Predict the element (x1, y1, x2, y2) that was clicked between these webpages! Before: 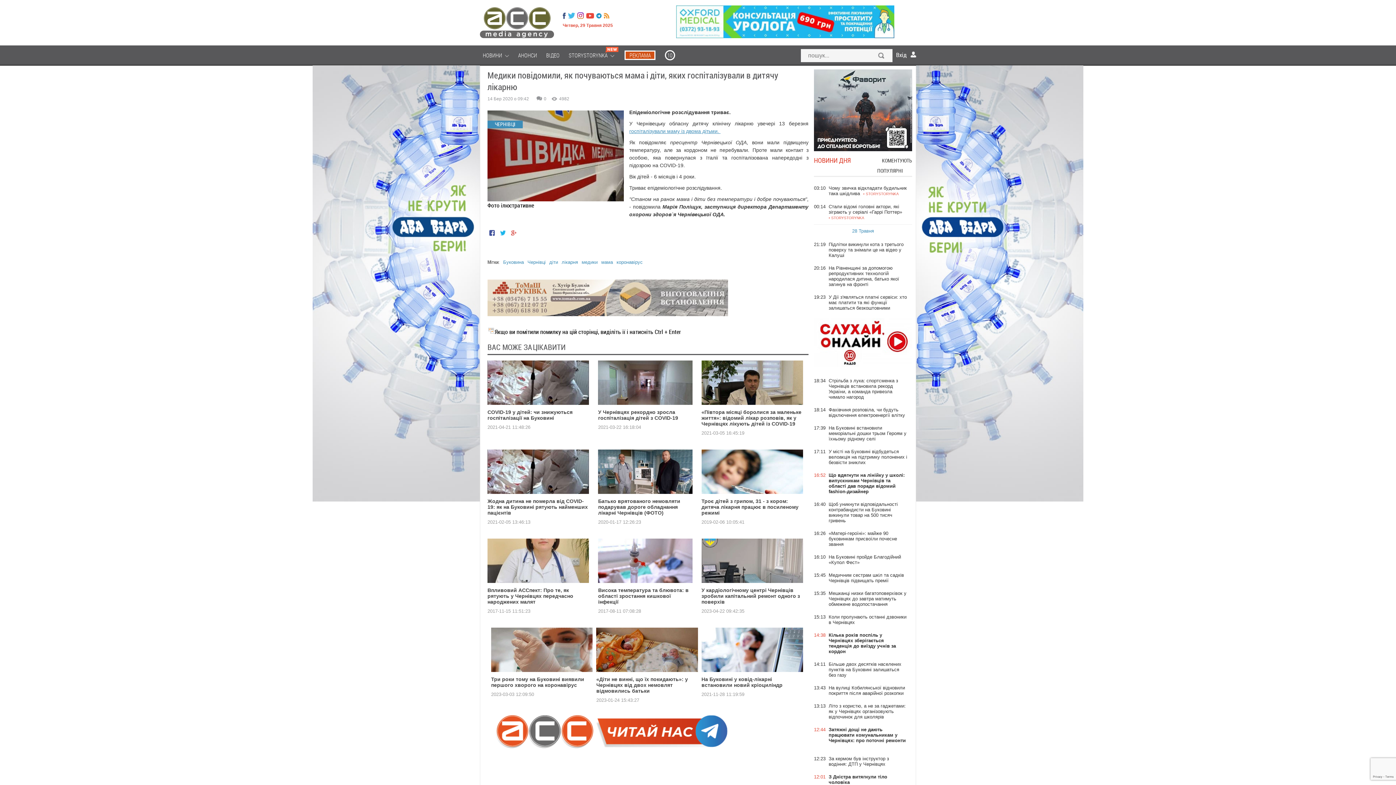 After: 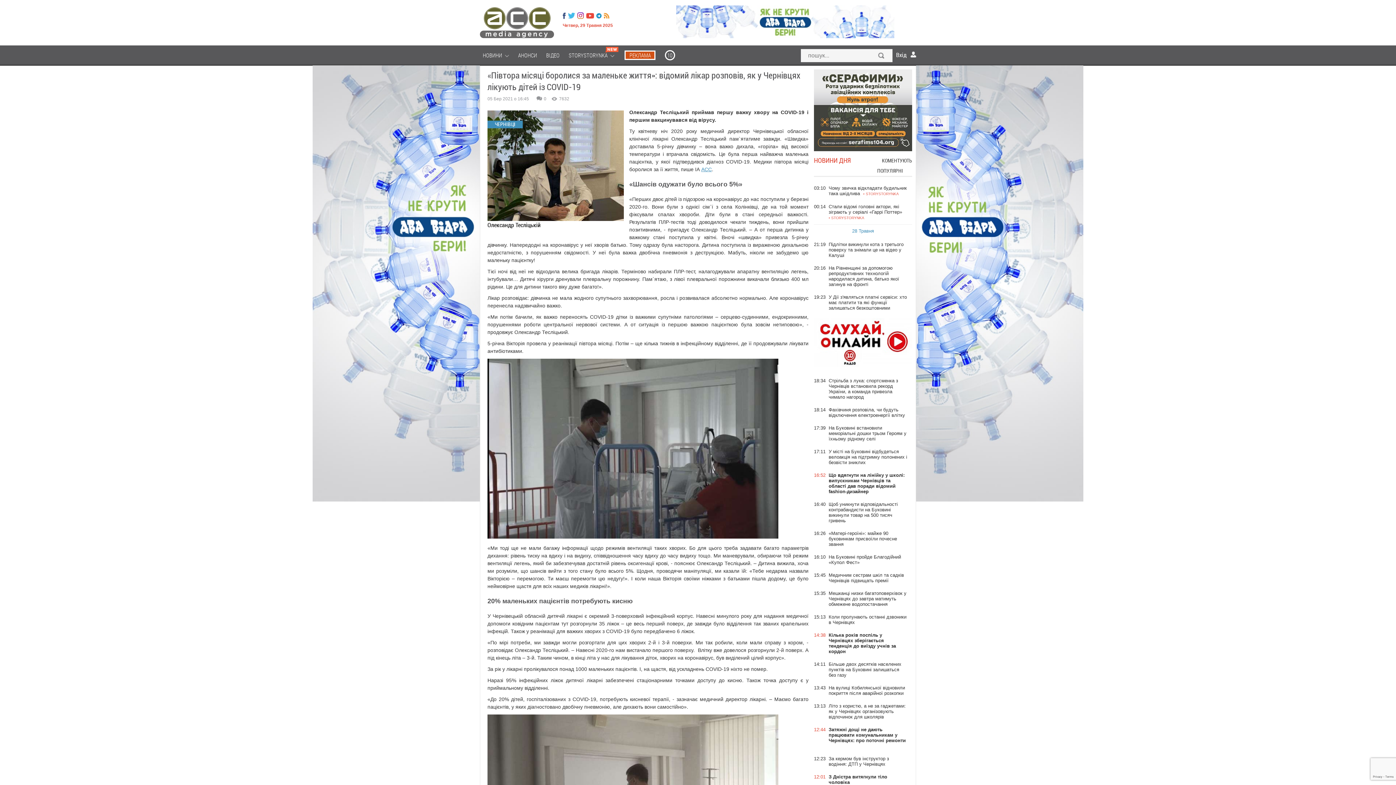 Action: bbox: (701, 418, 803, 484) label: «Півтора місяці боролися за маленьке життя»: відомий лікар розповів, як у Чернівцях лікують дітей із COVID-19